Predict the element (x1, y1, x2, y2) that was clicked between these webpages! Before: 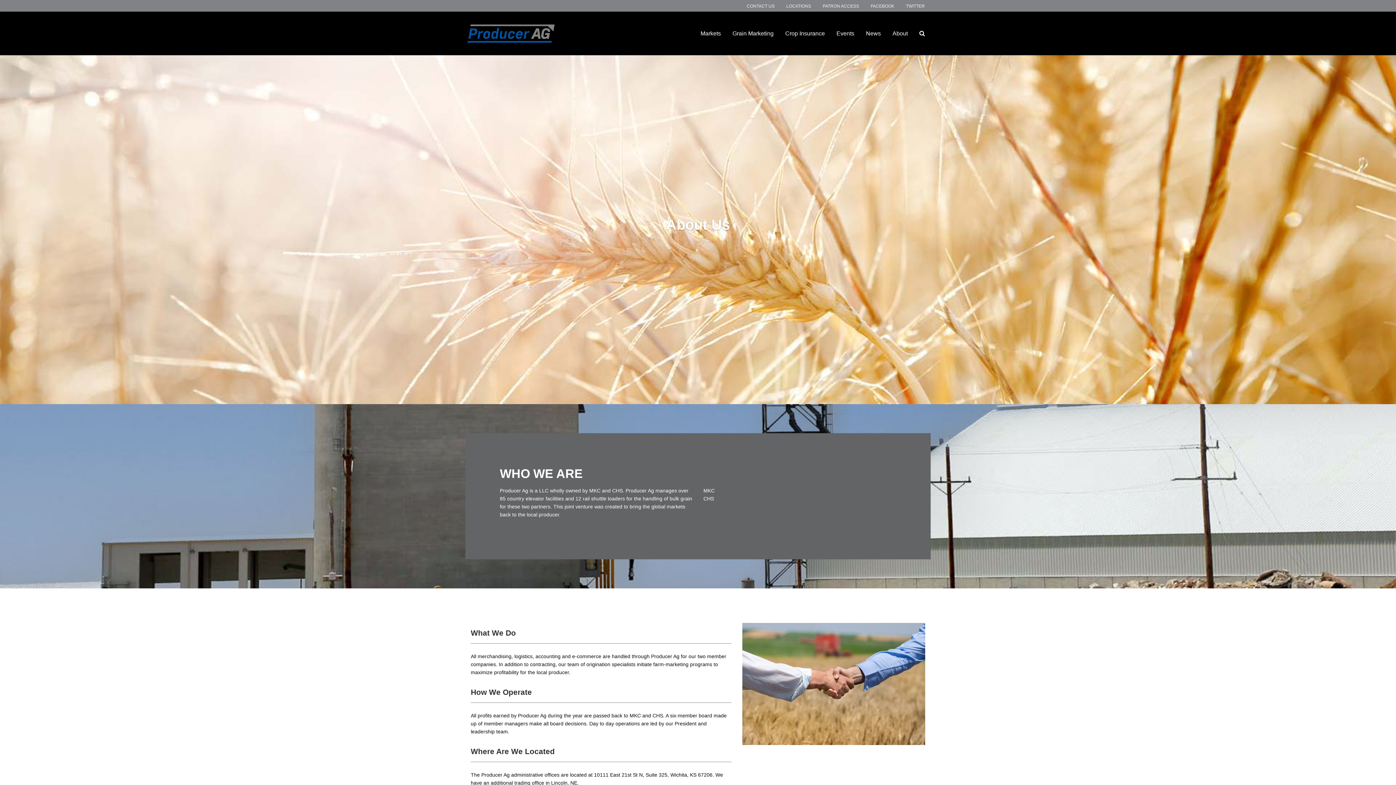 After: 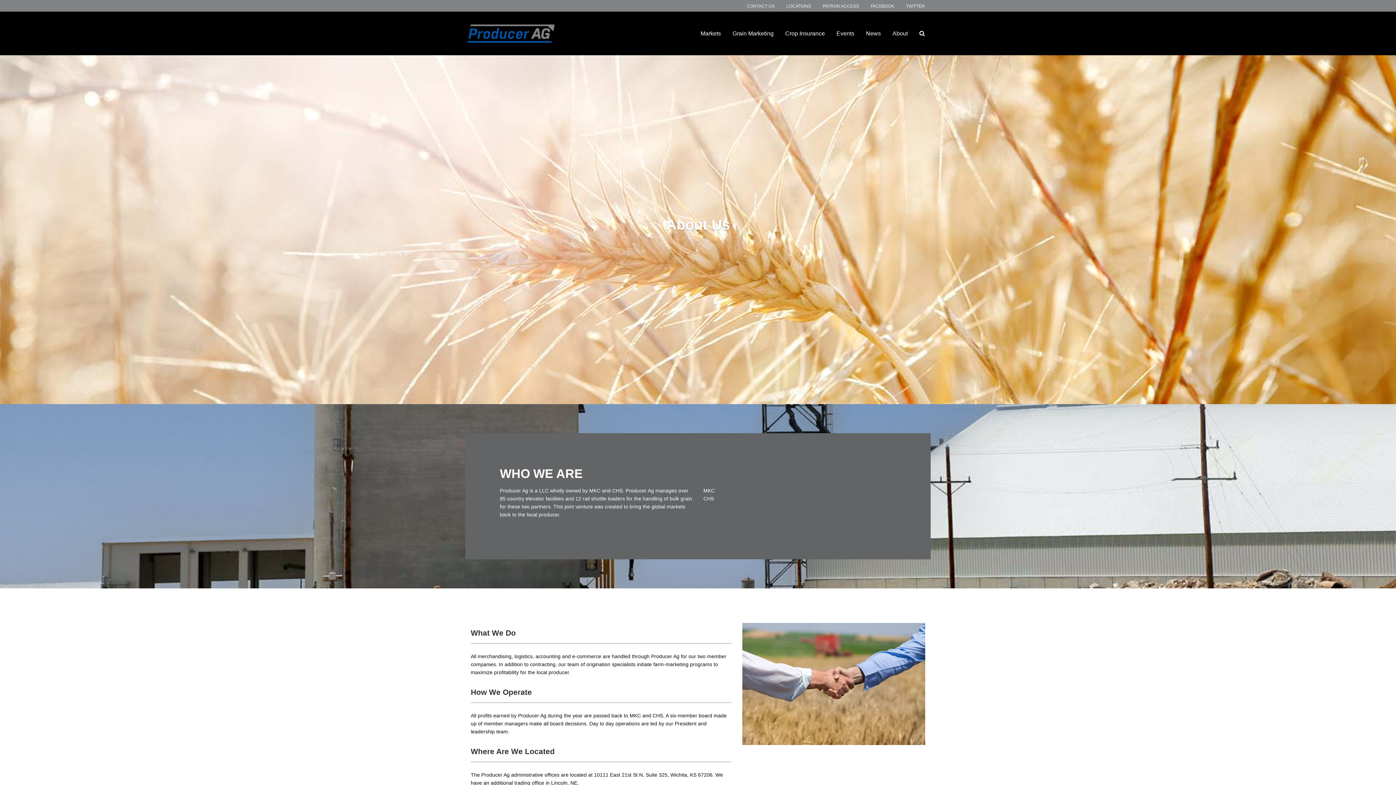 Action: bbox: (865, 2, 900, 9) label: FACEBOOK